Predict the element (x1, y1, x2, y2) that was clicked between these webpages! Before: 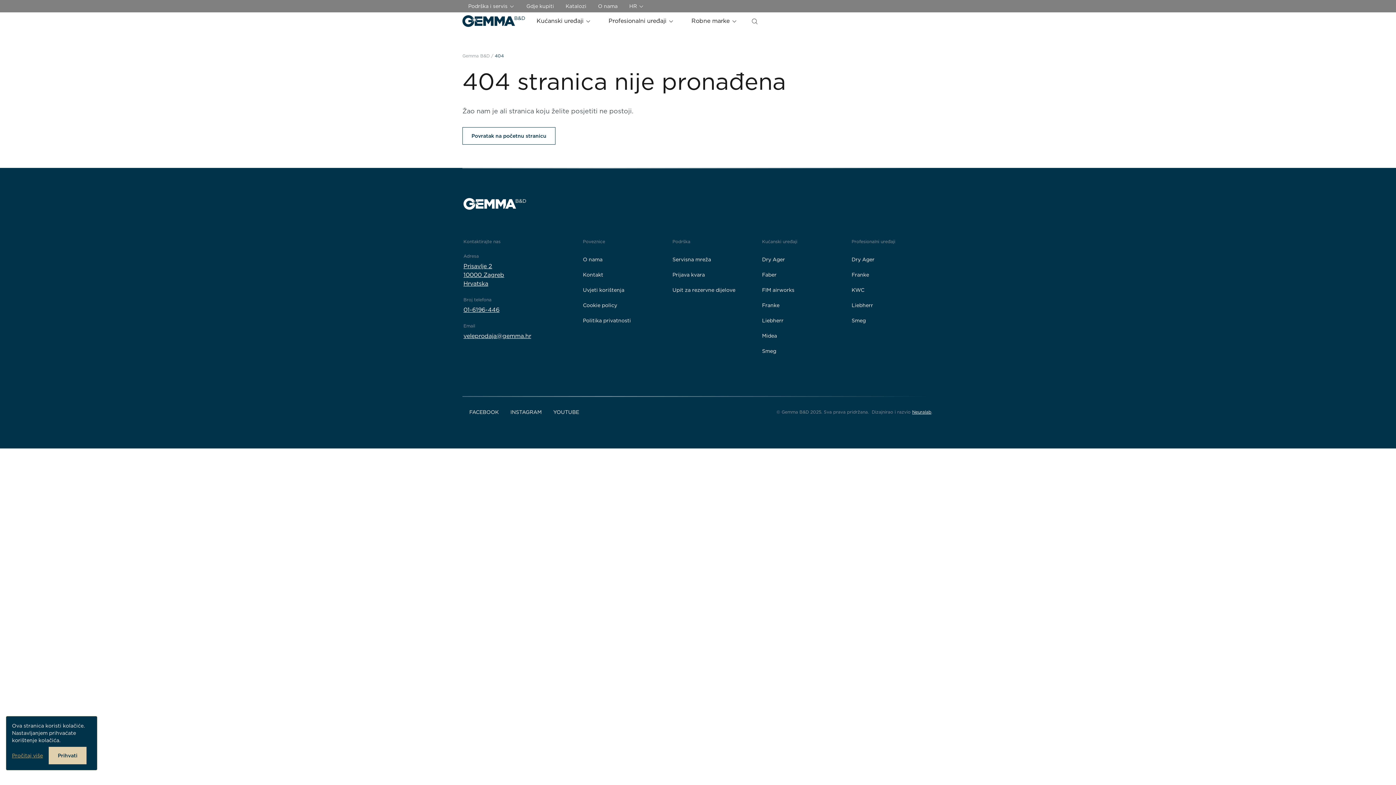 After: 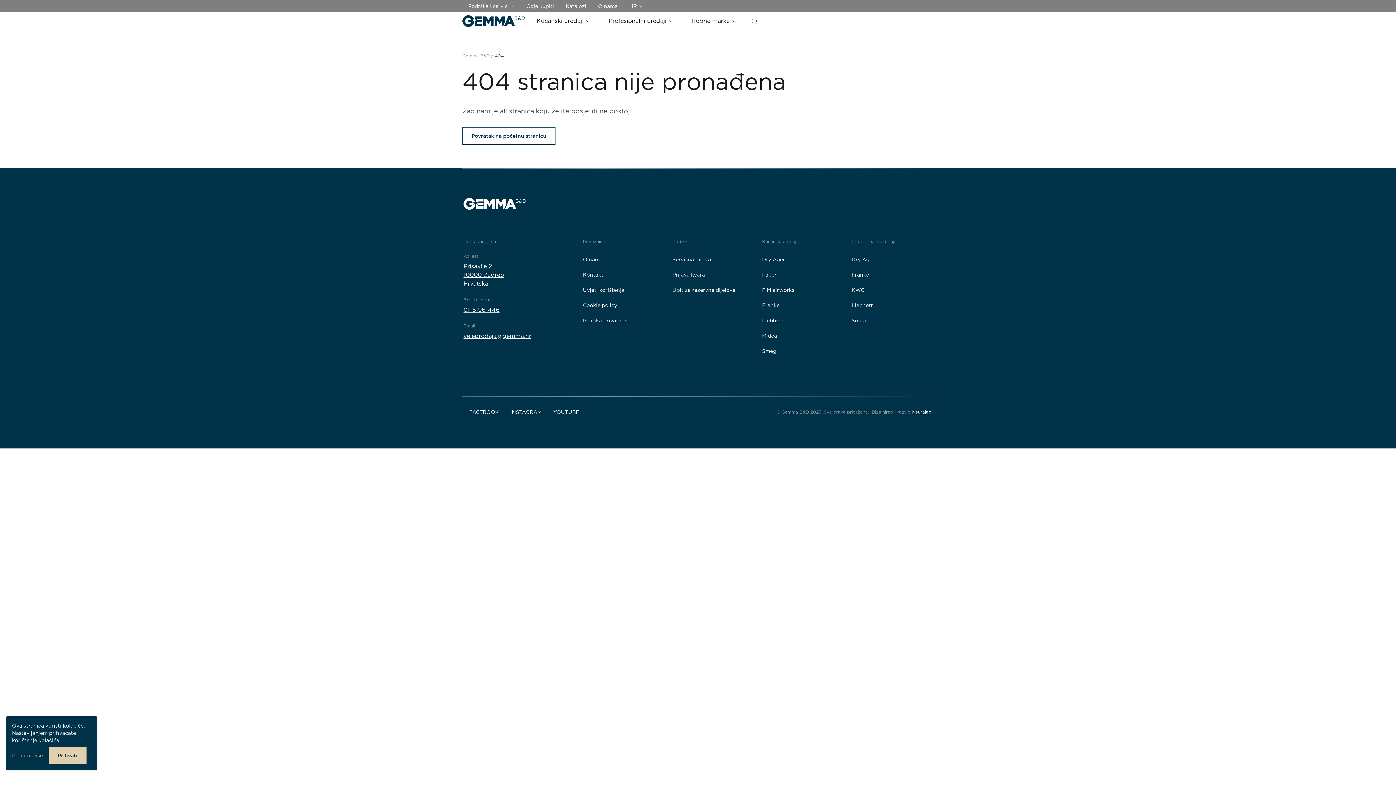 Action: label: 01-6196-446 bbox: (463, 306, 499, 313)